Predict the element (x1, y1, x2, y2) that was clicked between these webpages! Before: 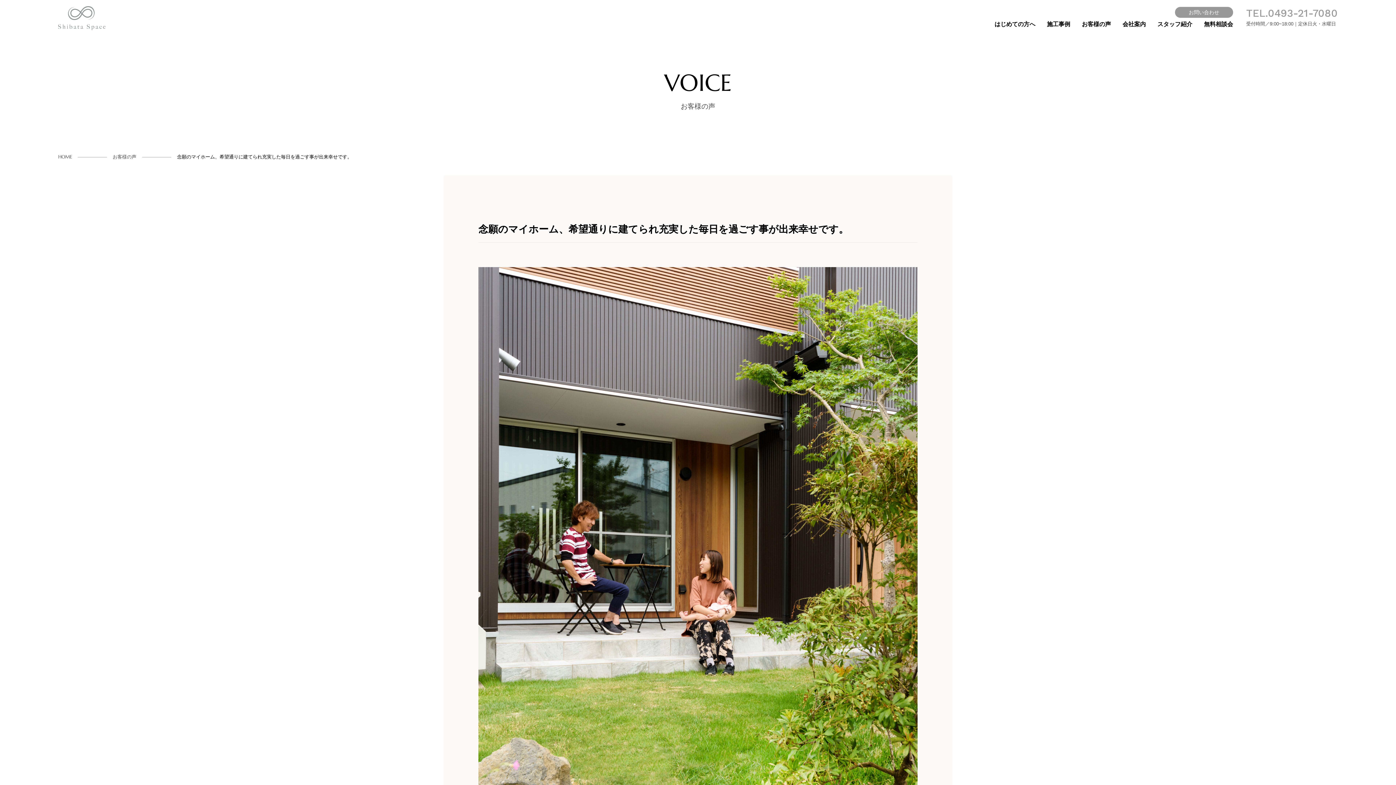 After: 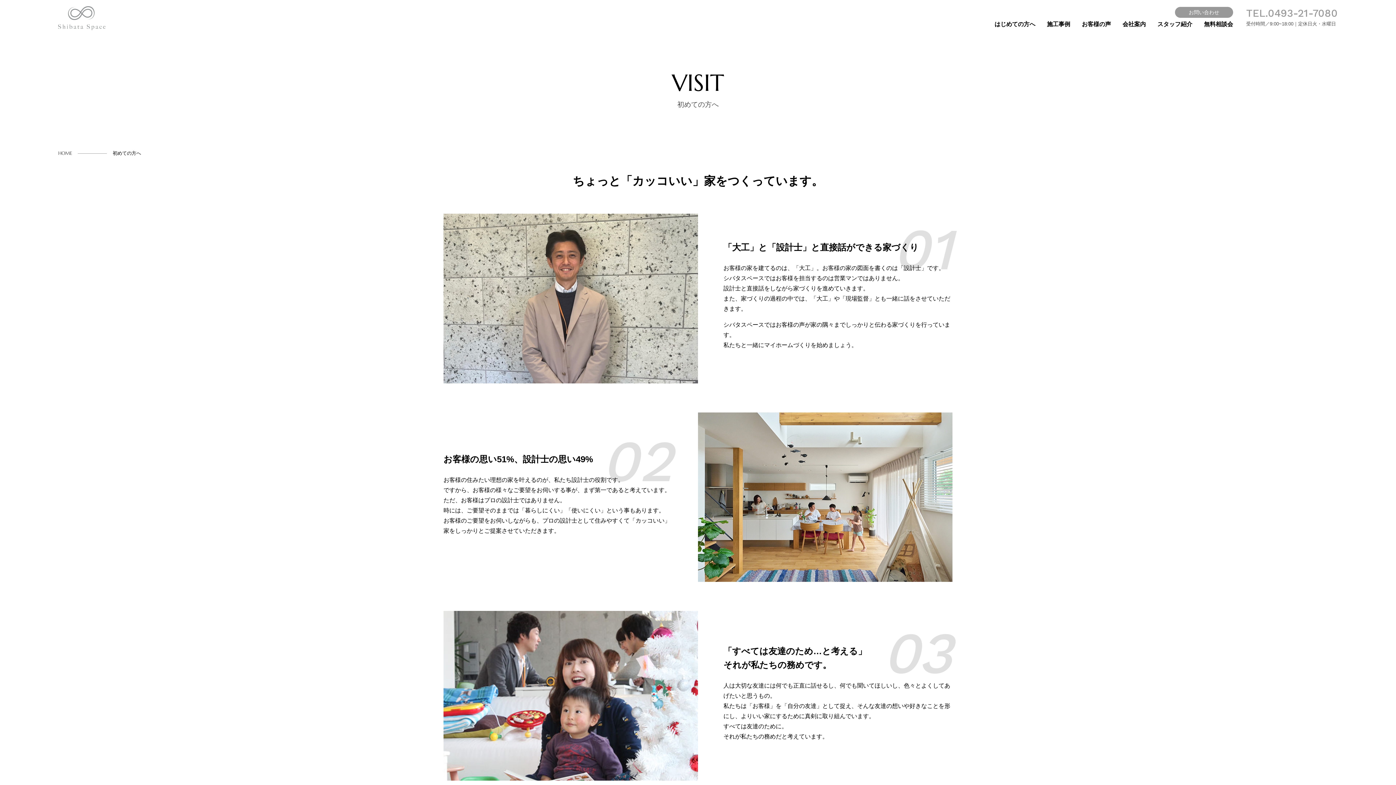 Action: label: はじめての方へ bbox: (994, 19, 1035, 29)